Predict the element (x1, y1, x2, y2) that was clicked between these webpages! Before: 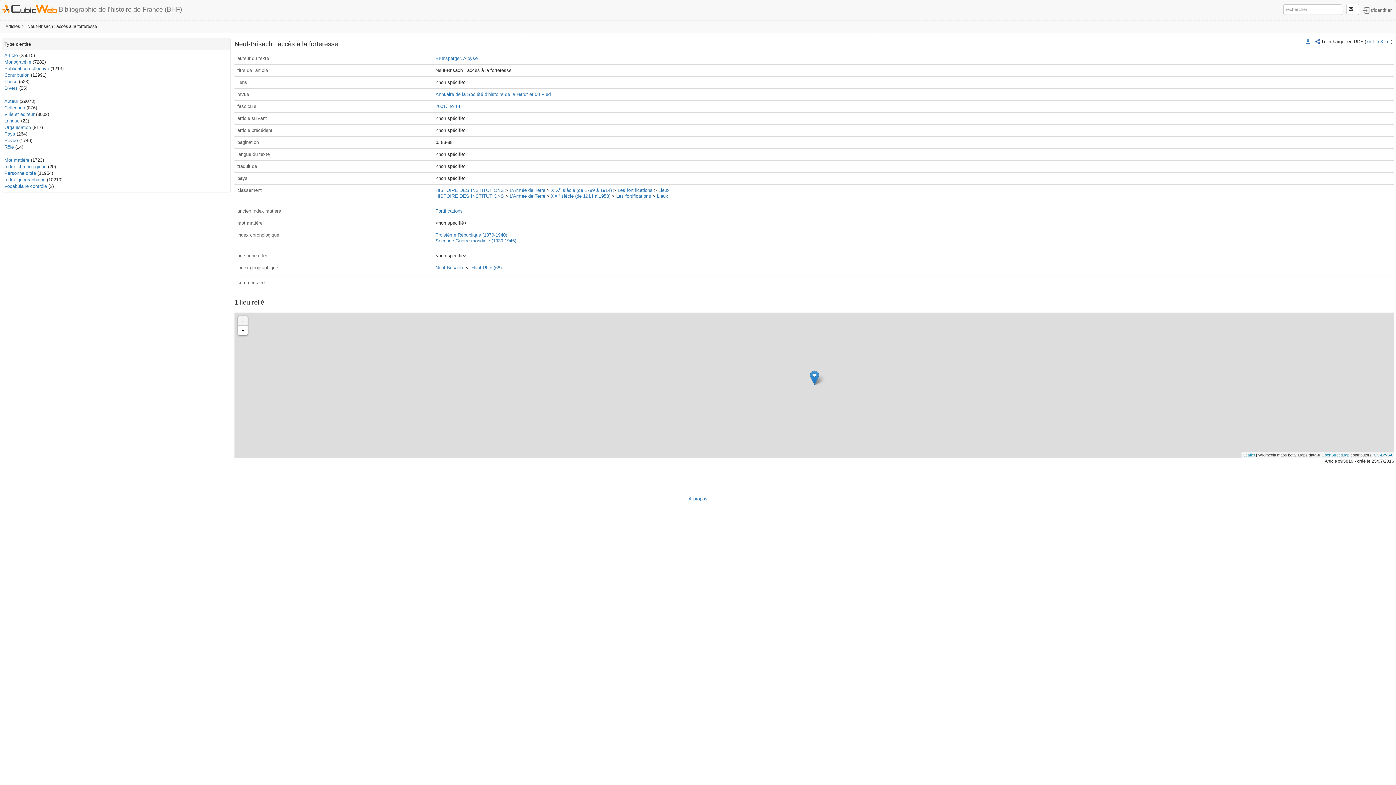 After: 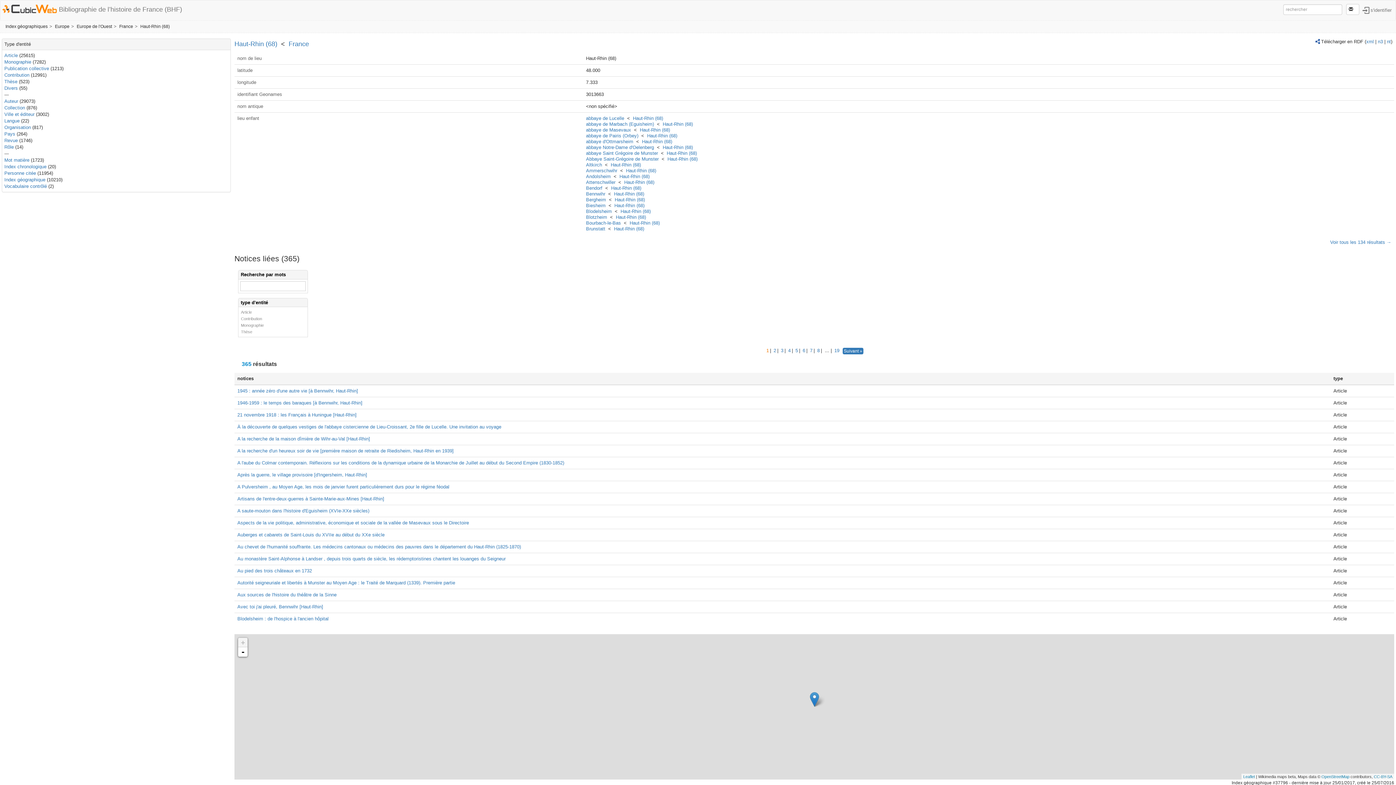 Action: bbox: (471, 265, 501, 270) label: Haut-Rhin (68)